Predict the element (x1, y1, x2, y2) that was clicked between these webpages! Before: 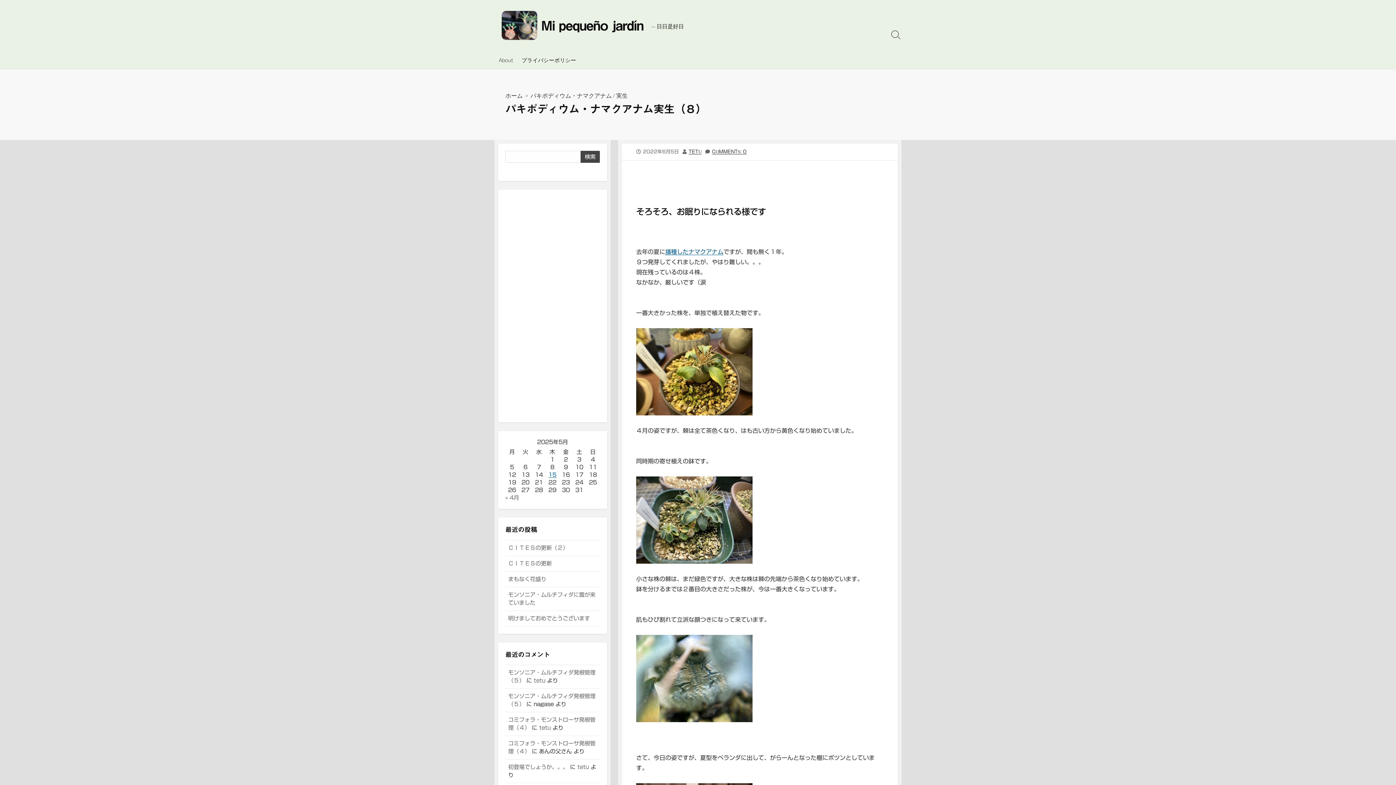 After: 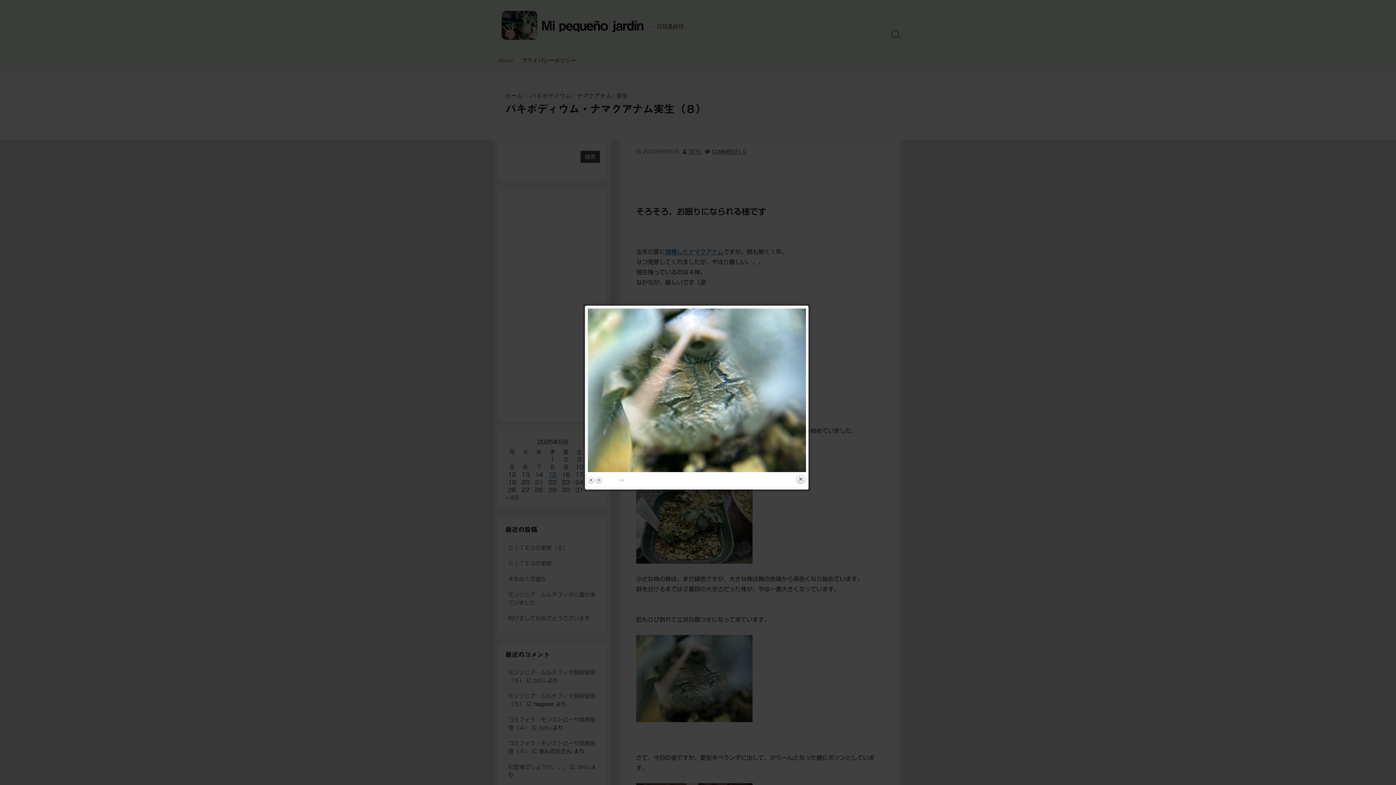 Action: label: 

 bbox: (636, 675, 752, 681)